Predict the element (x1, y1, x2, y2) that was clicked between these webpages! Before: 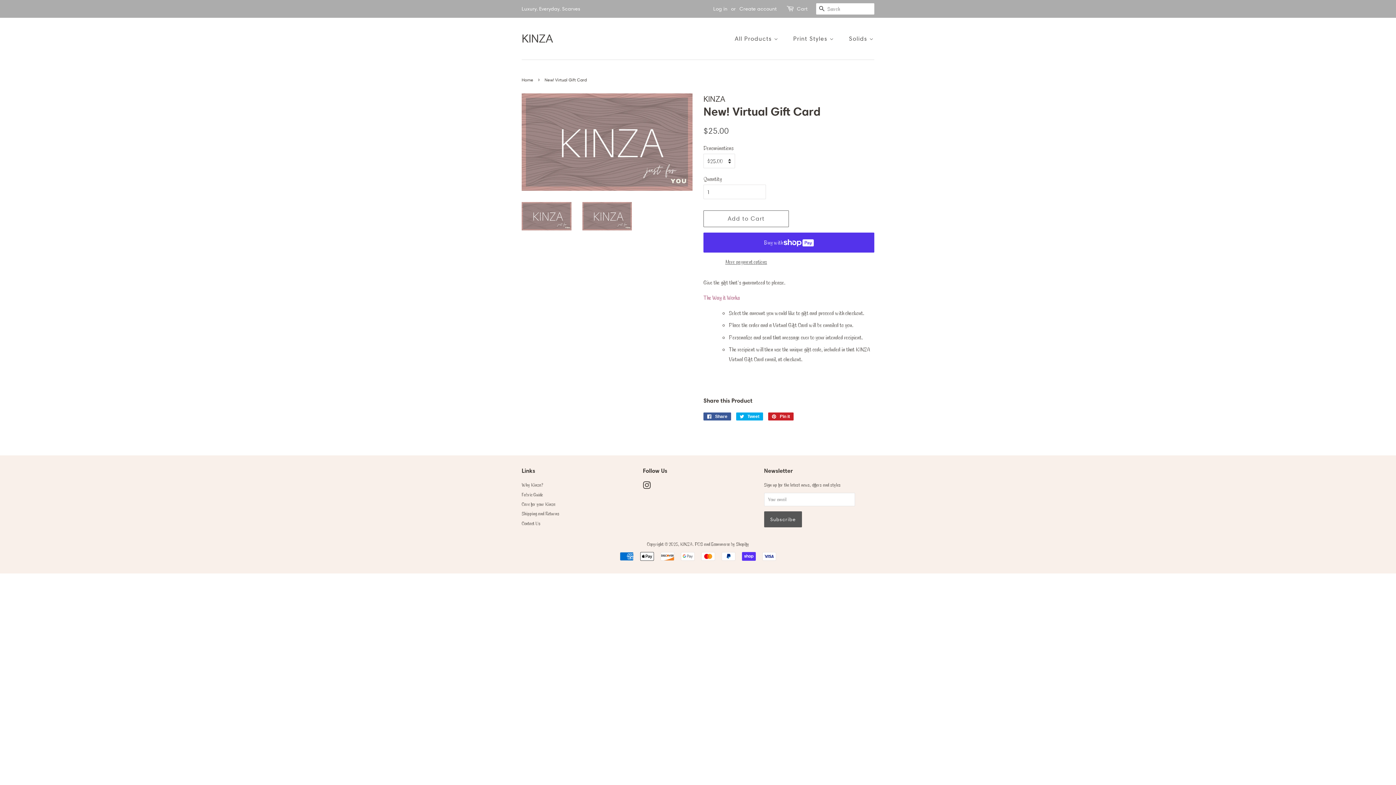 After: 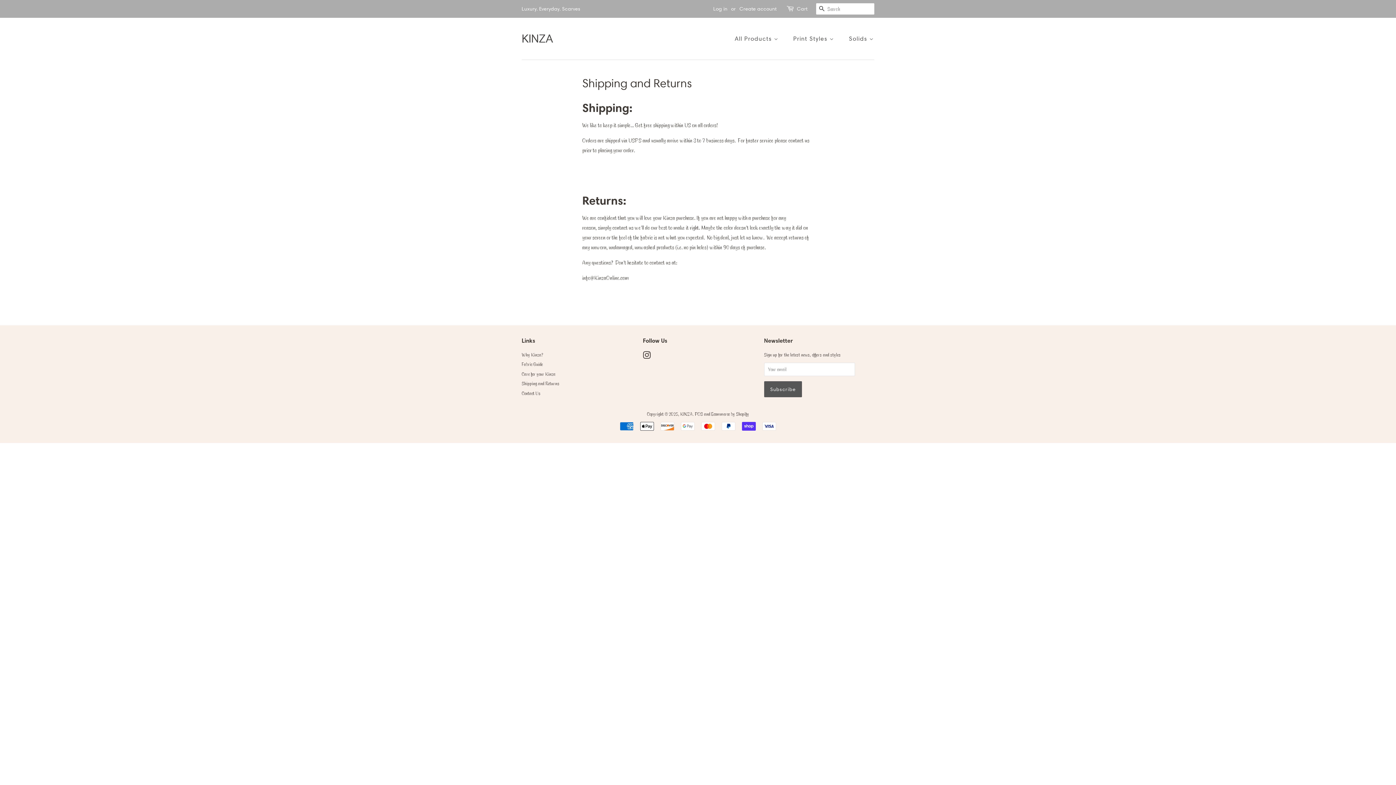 Action: label: Shipping and Returns bbox: (521, 511, 559, 516)